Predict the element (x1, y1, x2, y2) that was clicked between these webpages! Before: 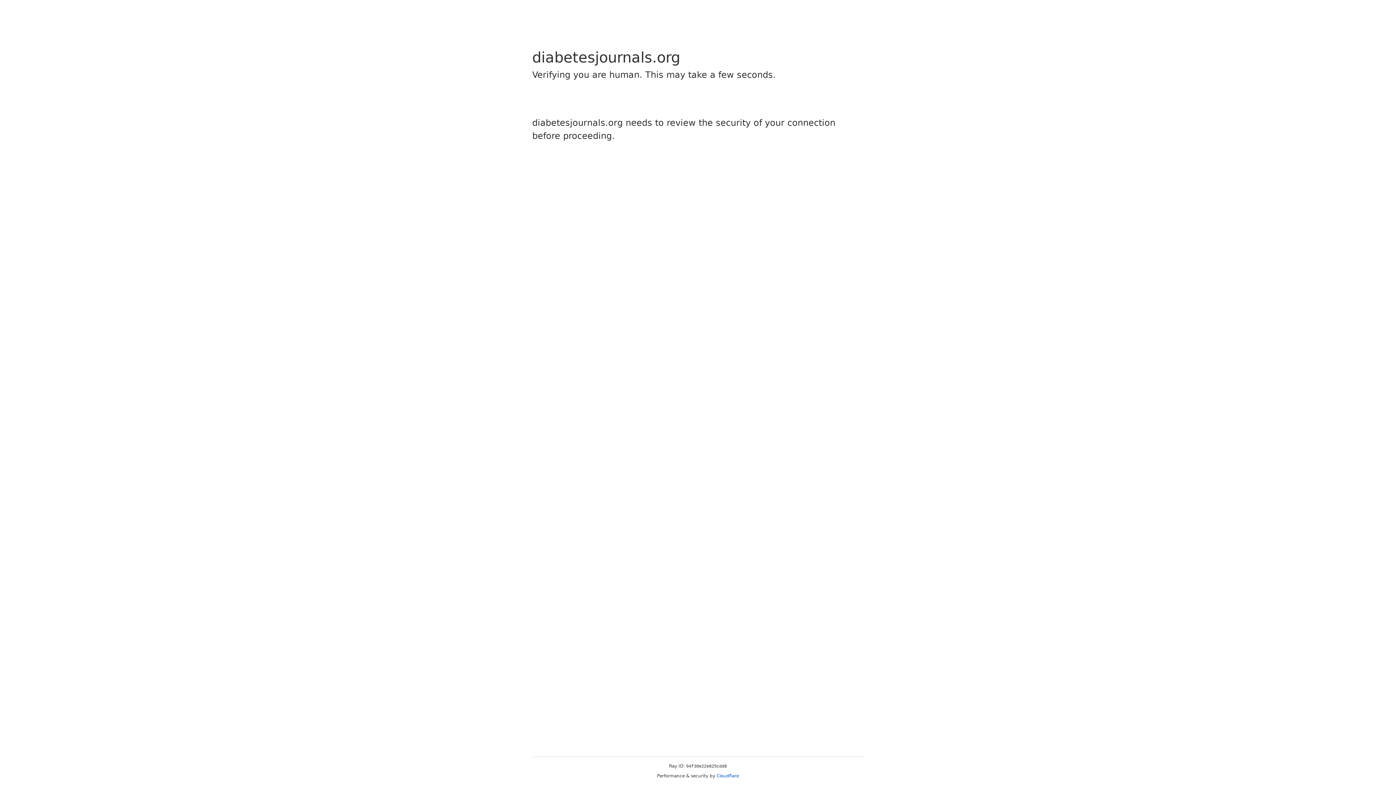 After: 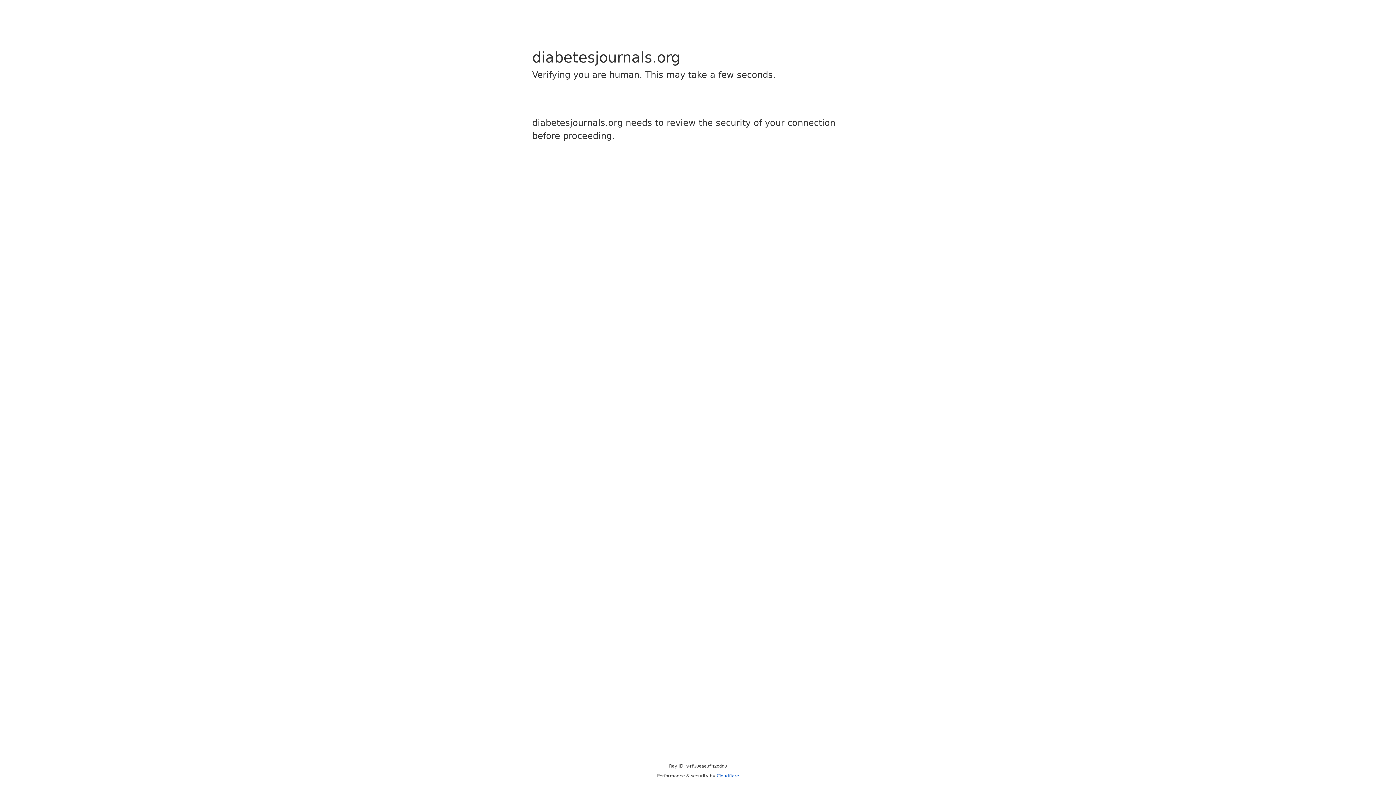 Action: label: Cloudflare bbox: (716, 773, 739, 778)